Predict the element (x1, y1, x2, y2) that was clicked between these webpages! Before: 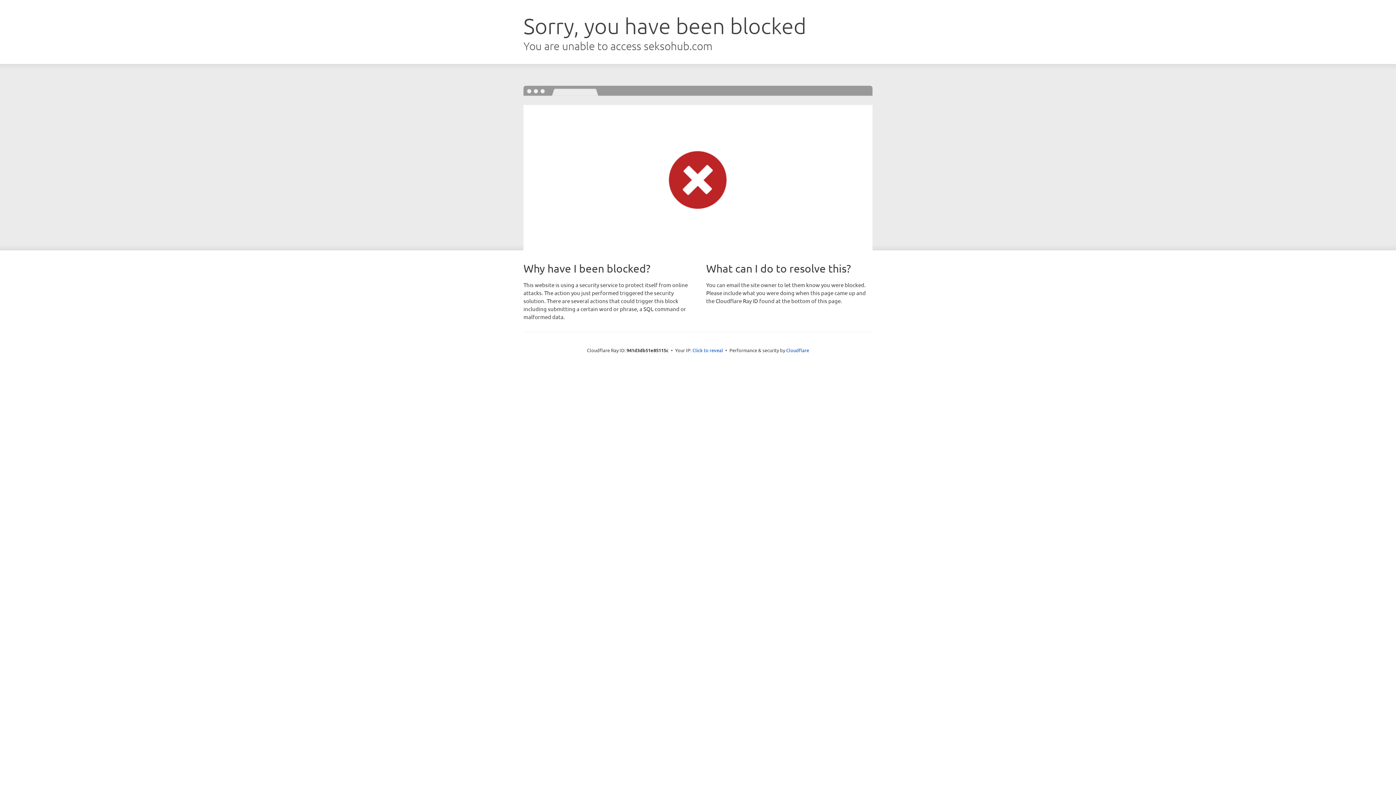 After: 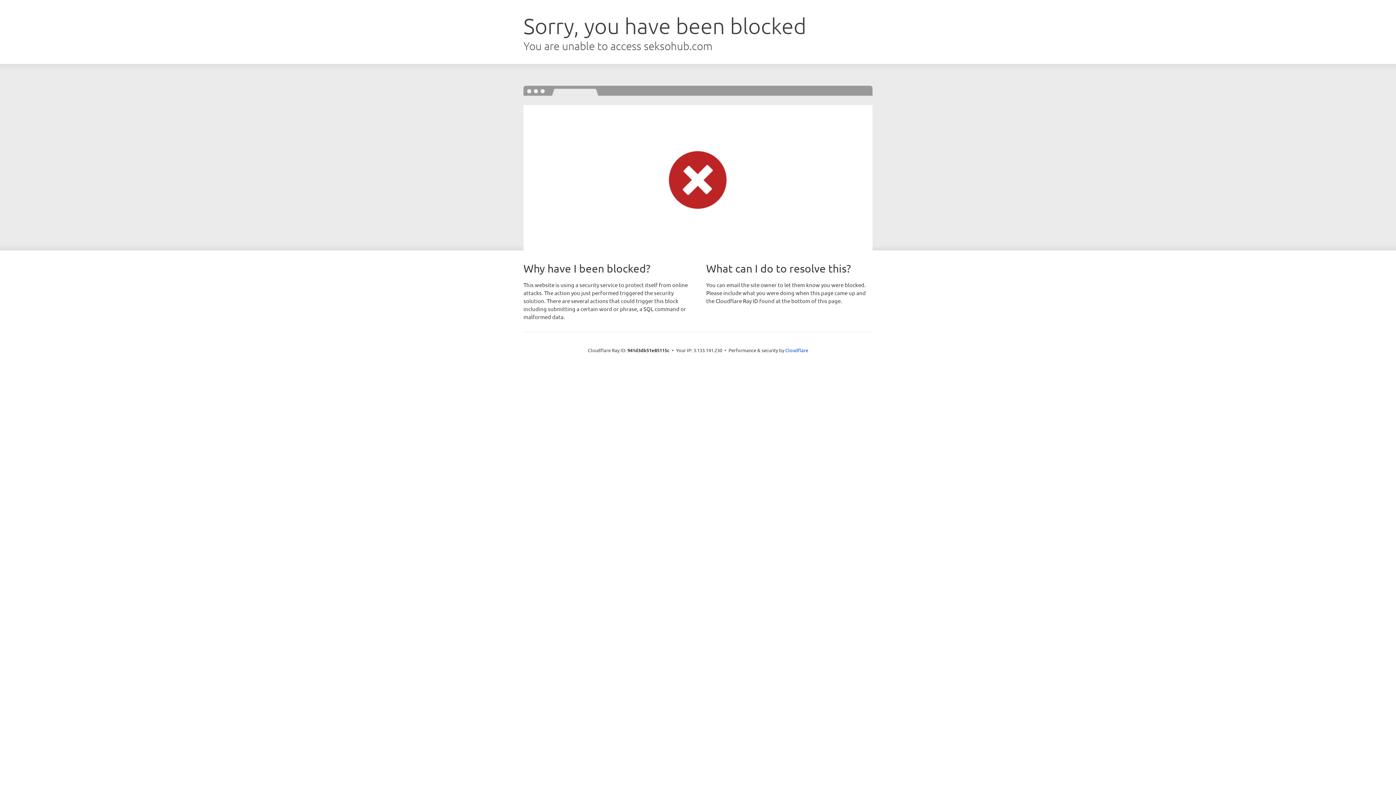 Action: bbox: (692, 346, 723, 353) label: Click to reveal